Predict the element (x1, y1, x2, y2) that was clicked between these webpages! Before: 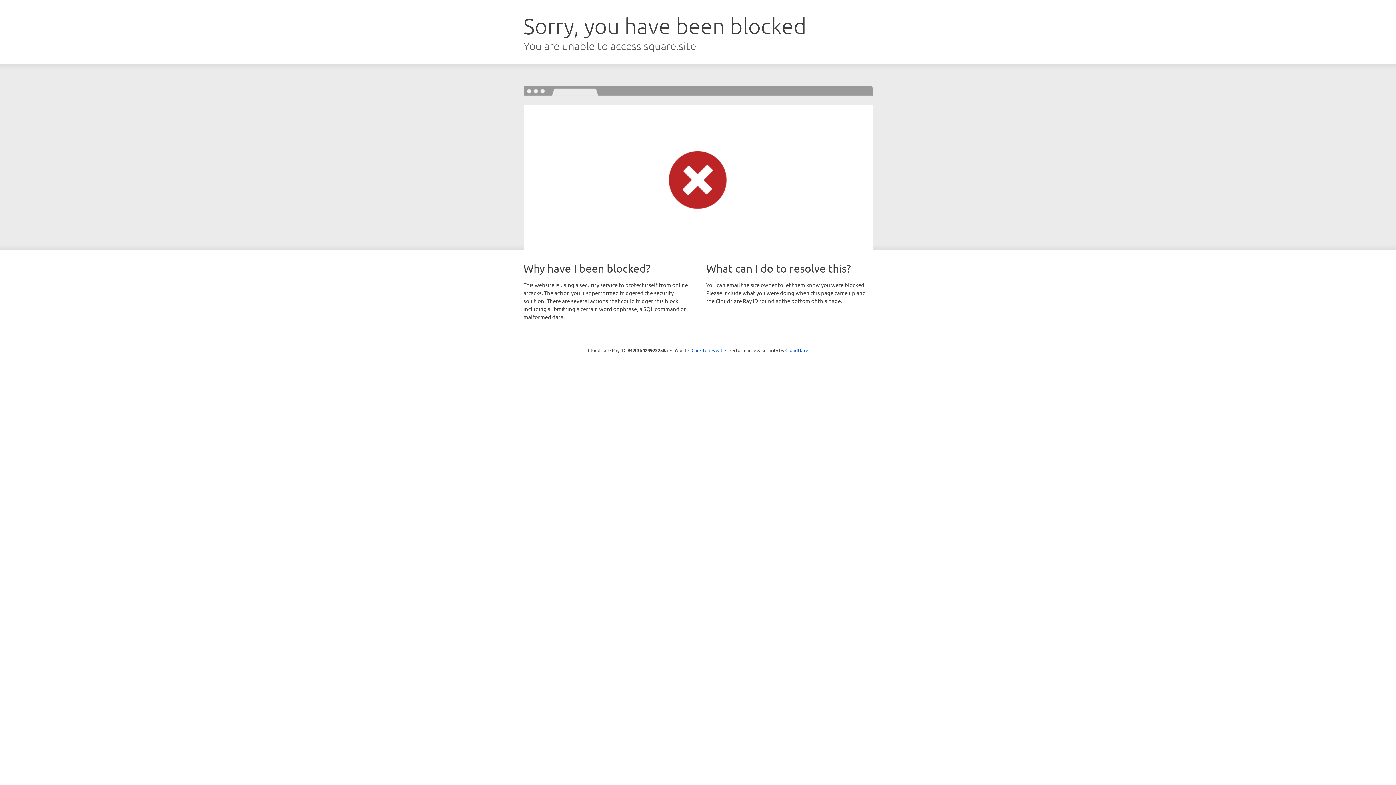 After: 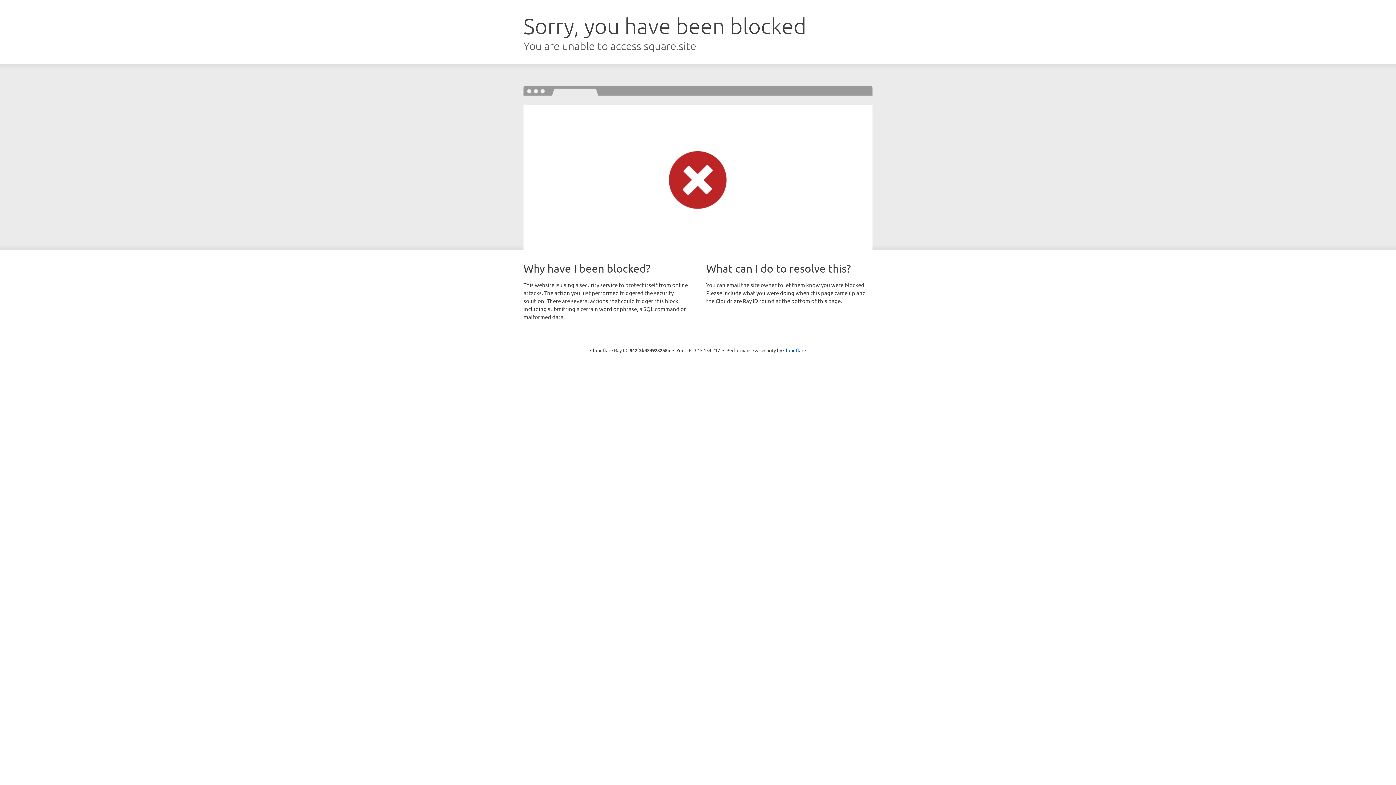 Action: label: Click to reveal bbox: (691, 346, 722, 353)